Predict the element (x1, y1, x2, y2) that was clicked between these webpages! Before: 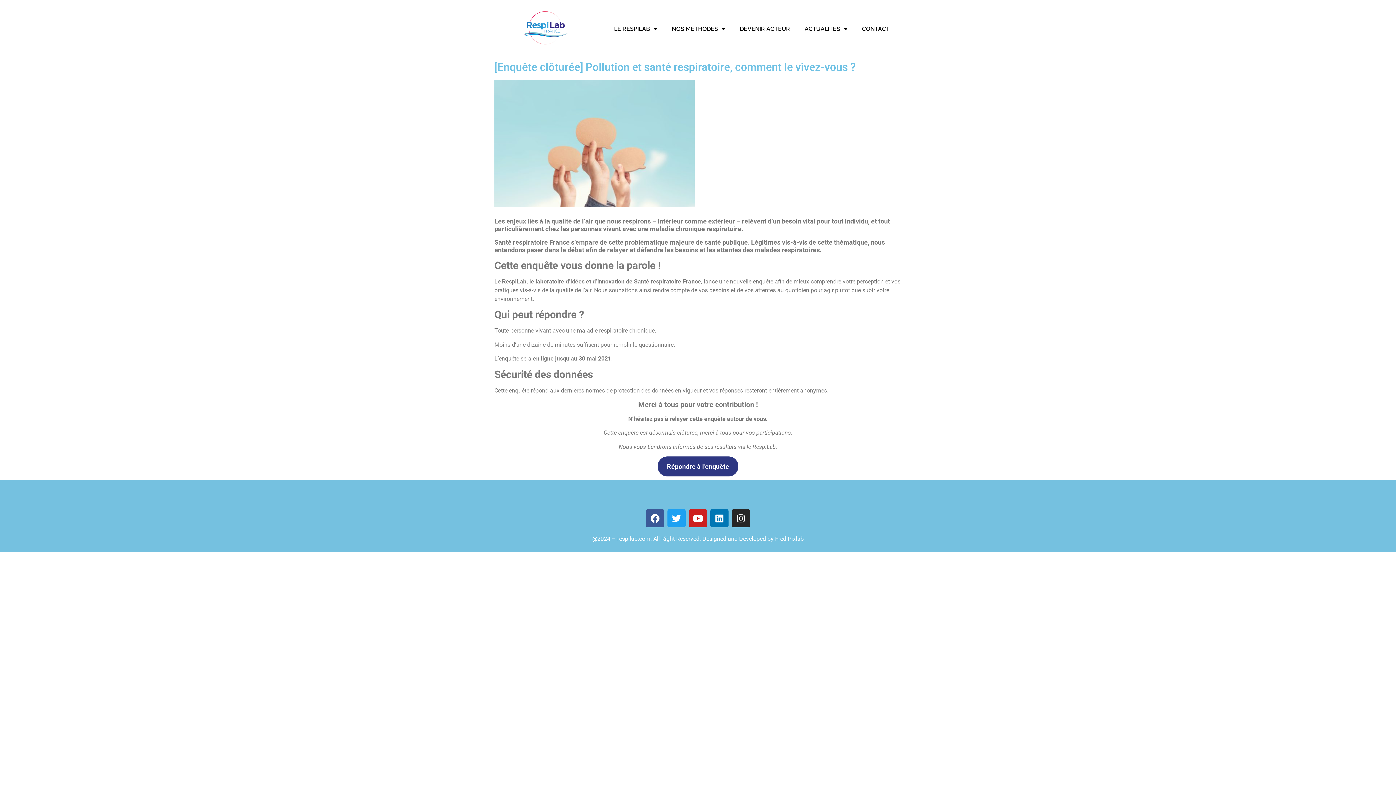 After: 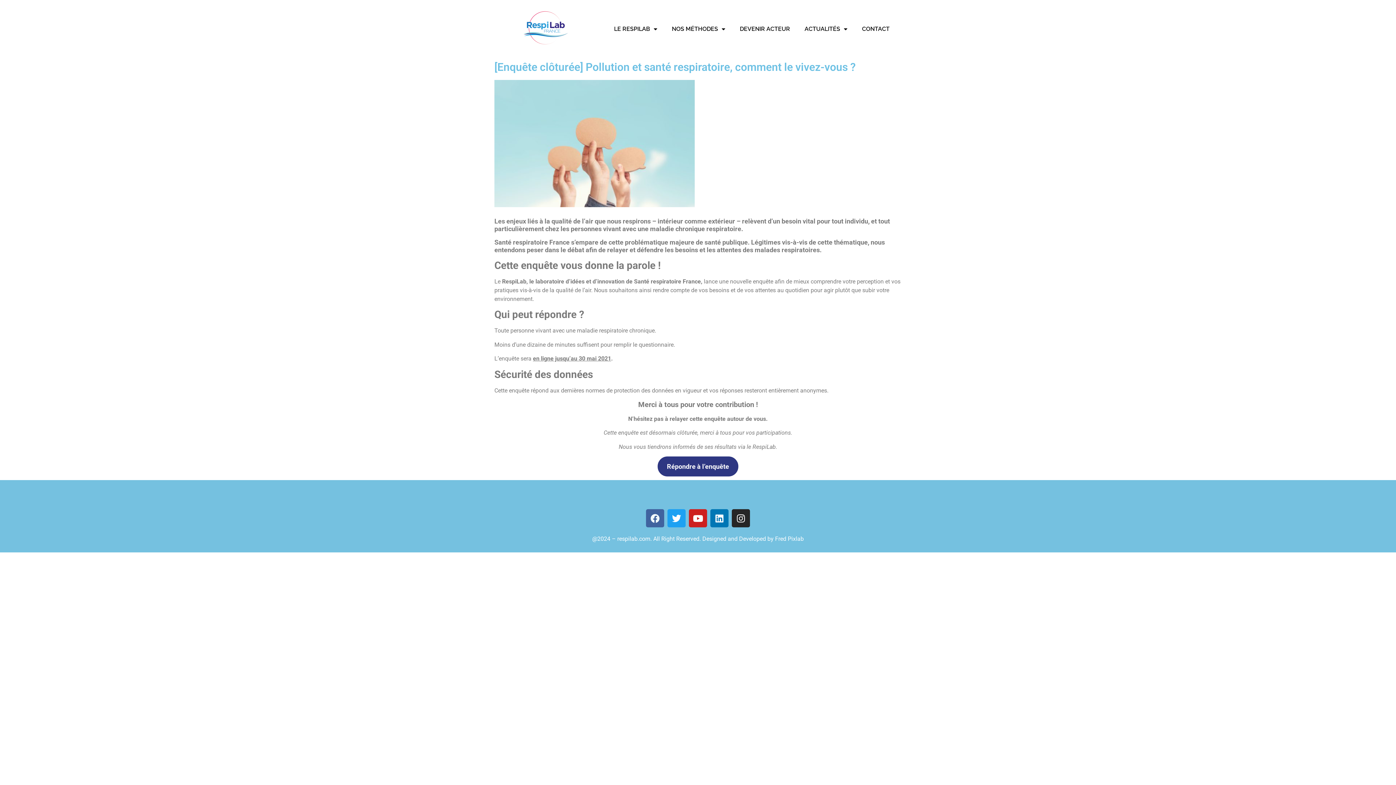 Action: bbox: (646, 509, 664, 527) label: Facebook